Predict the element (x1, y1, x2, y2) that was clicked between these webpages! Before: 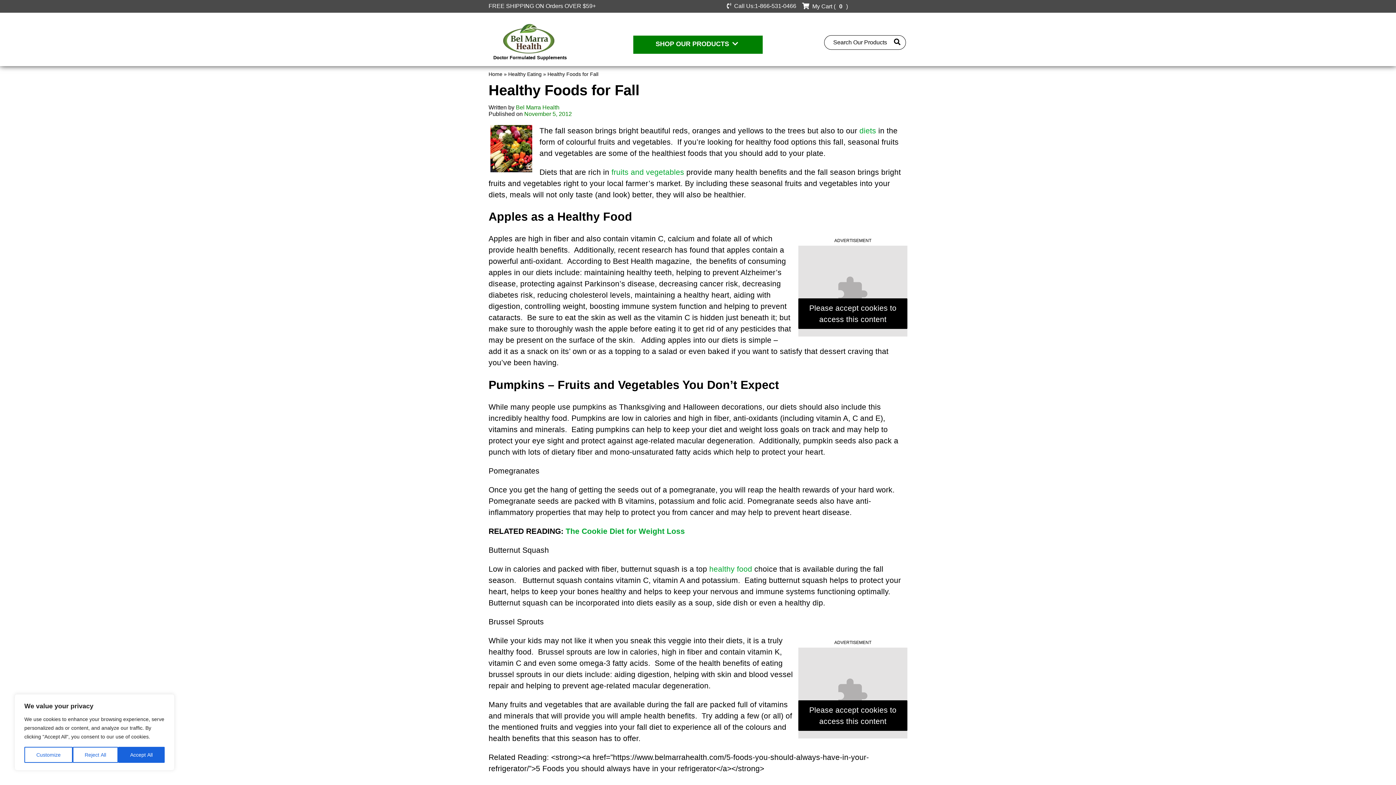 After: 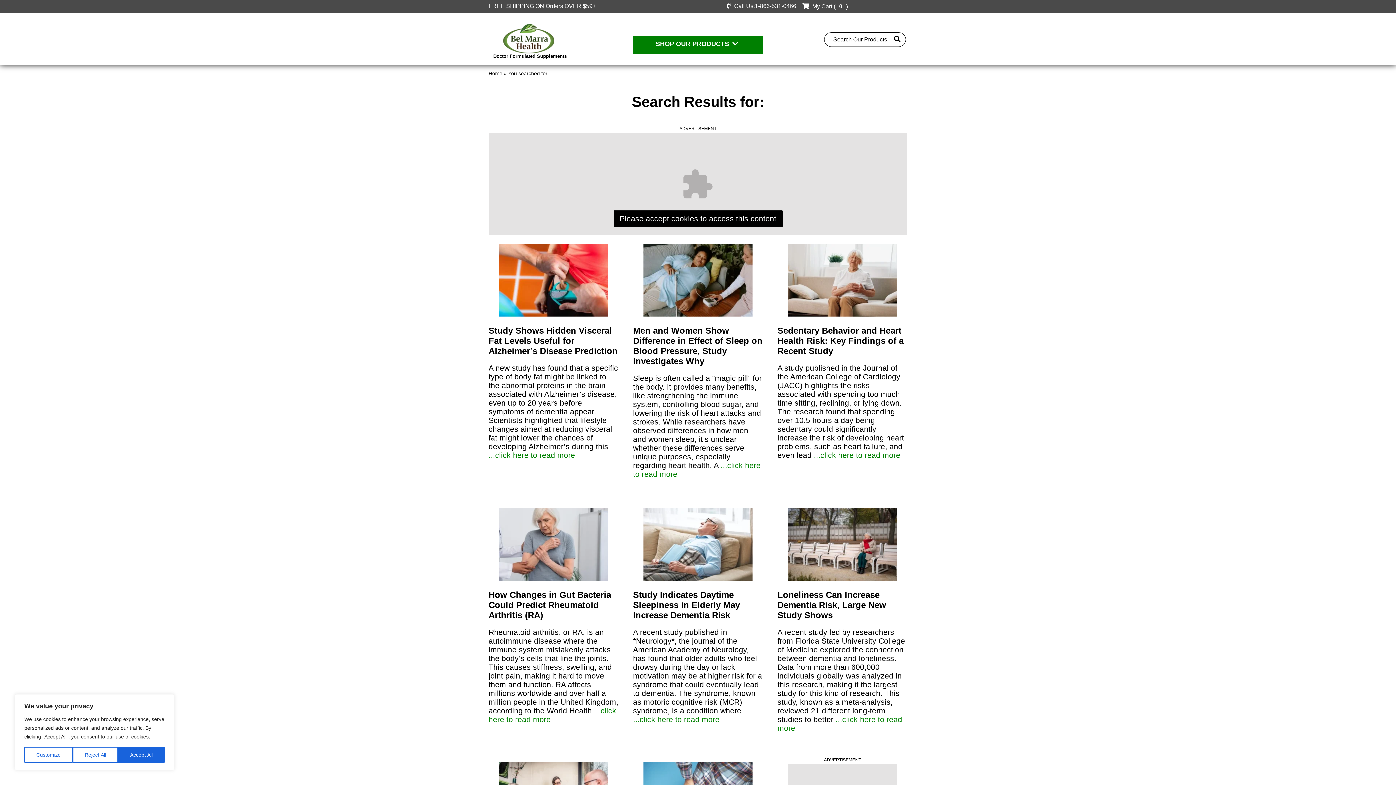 Action: label: submit search information bbox: (887, 33, 907, 50)